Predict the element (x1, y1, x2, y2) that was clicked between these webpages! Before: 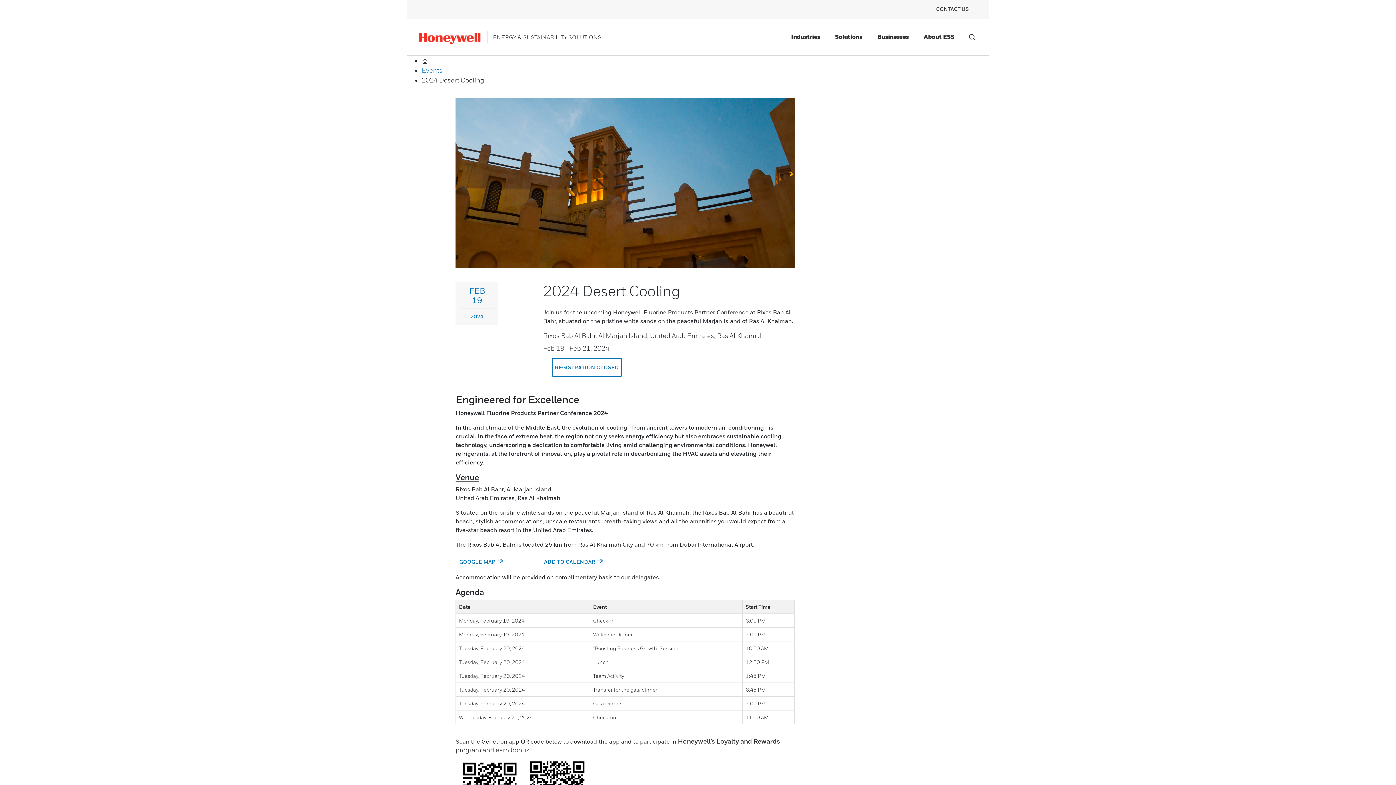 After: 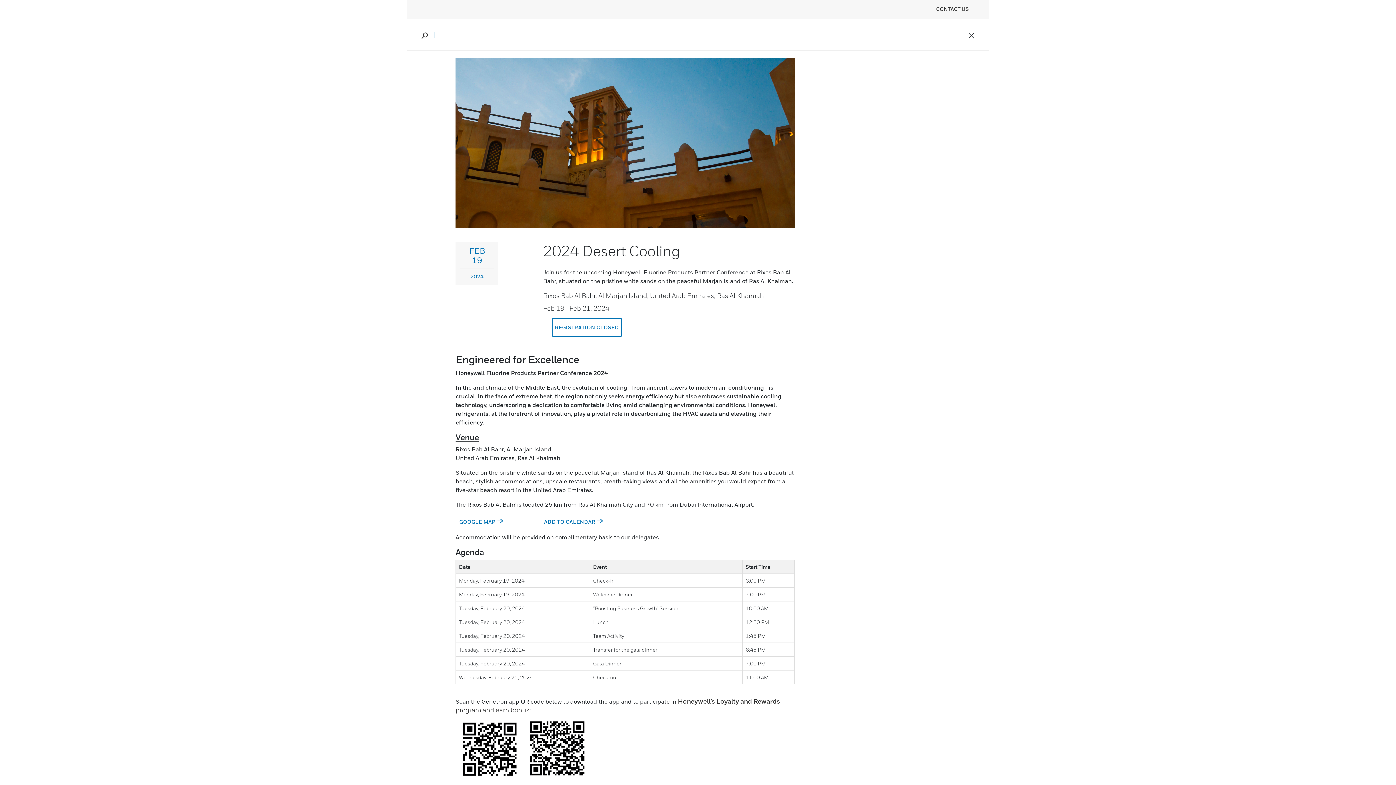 Action: bbox: (966, 29, 978, 40) label: Search